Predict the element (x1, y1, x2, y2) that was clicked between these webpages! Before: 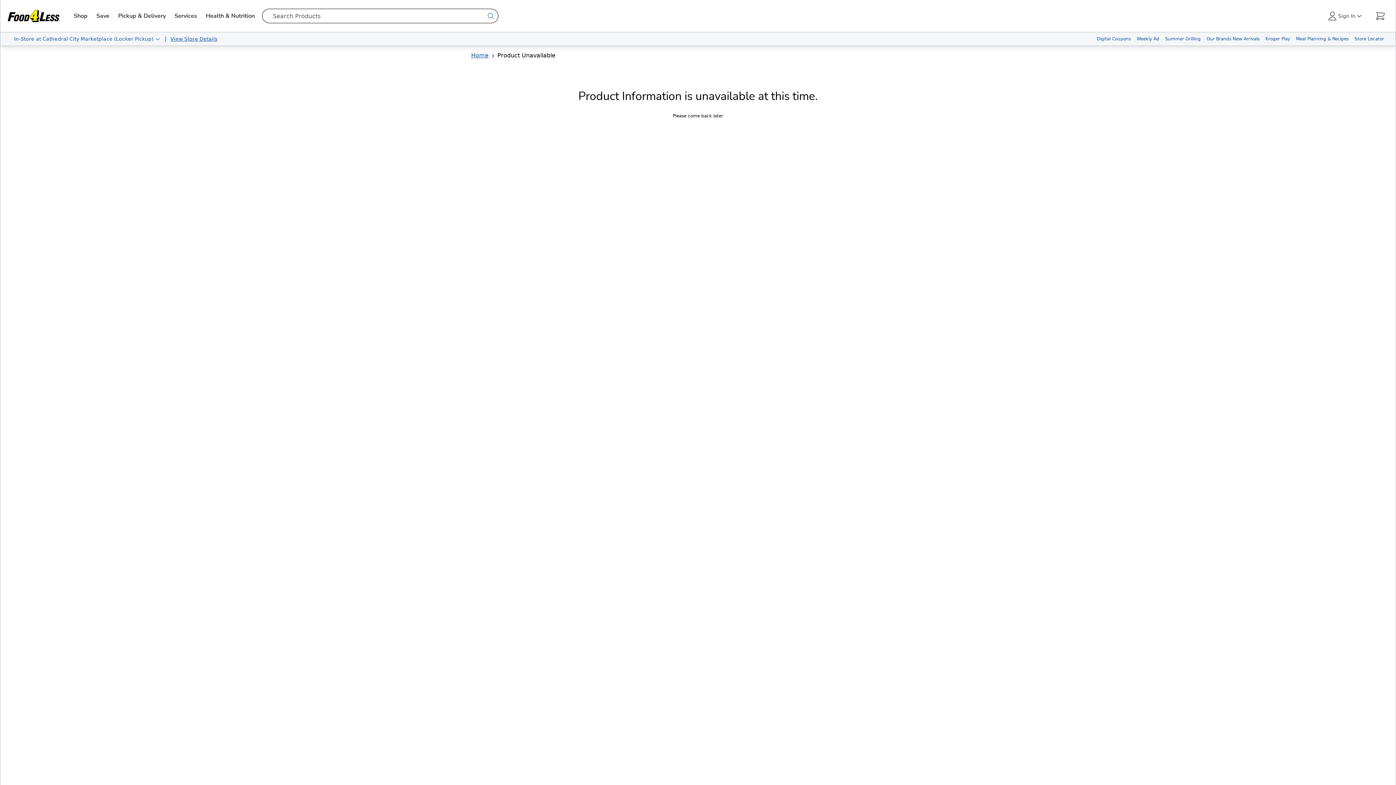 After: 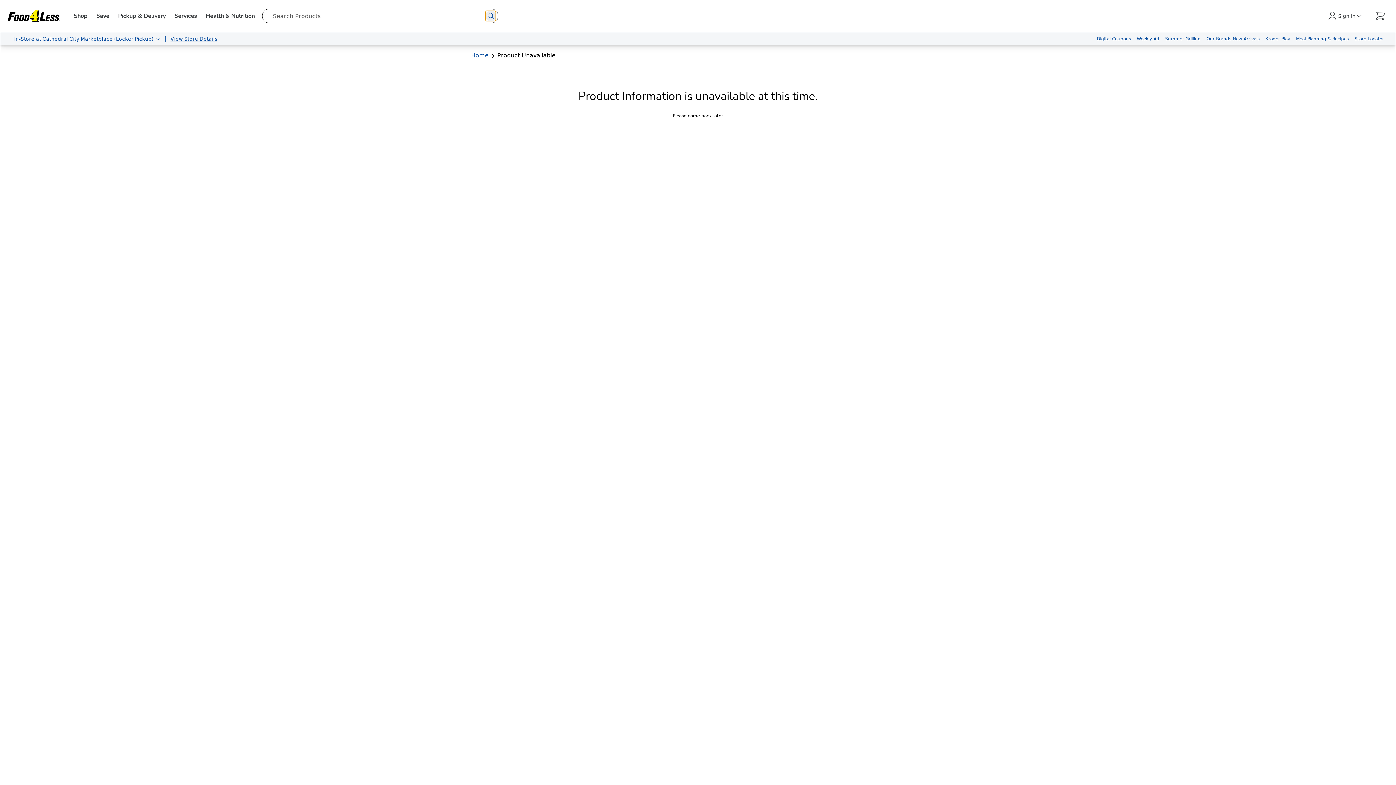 Action: label: search bbox: (485, 10, 496, 21)